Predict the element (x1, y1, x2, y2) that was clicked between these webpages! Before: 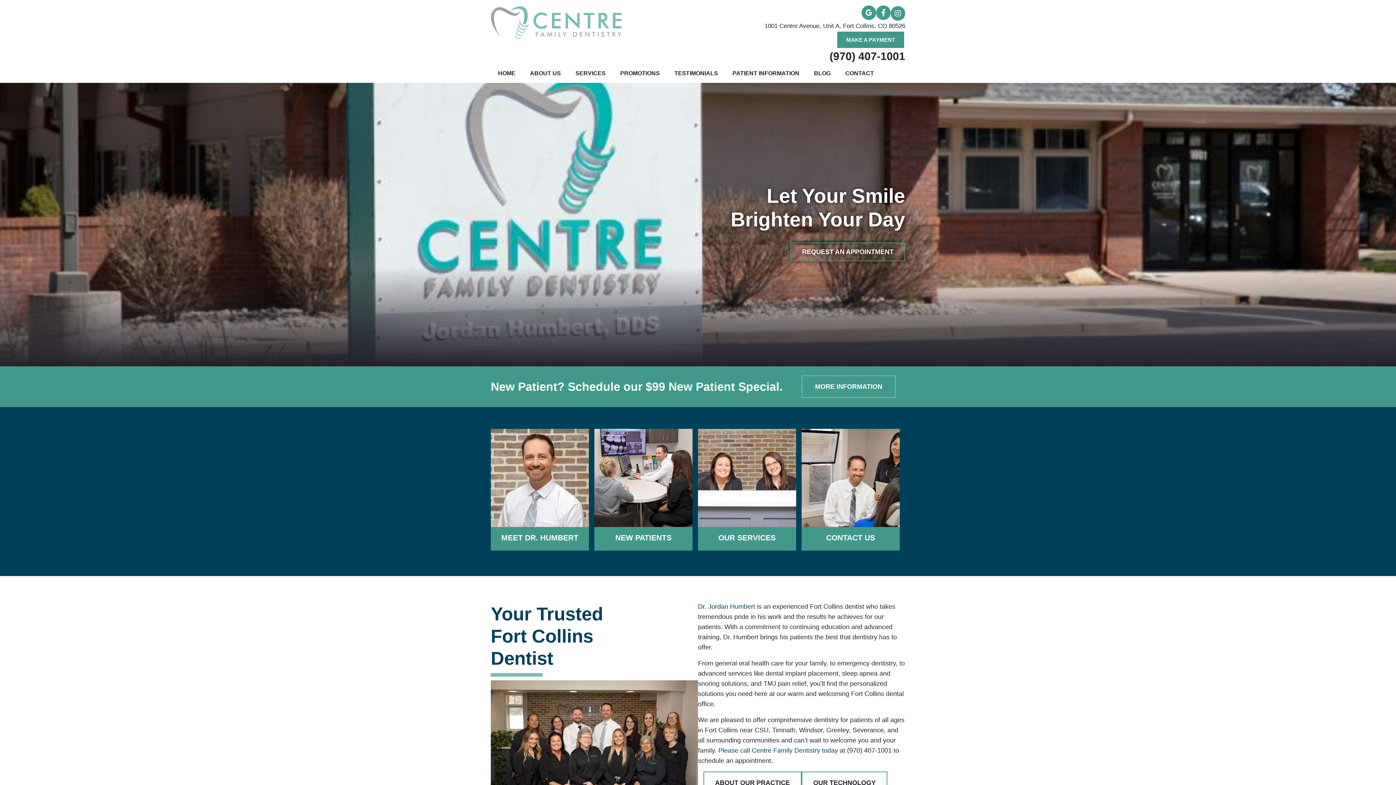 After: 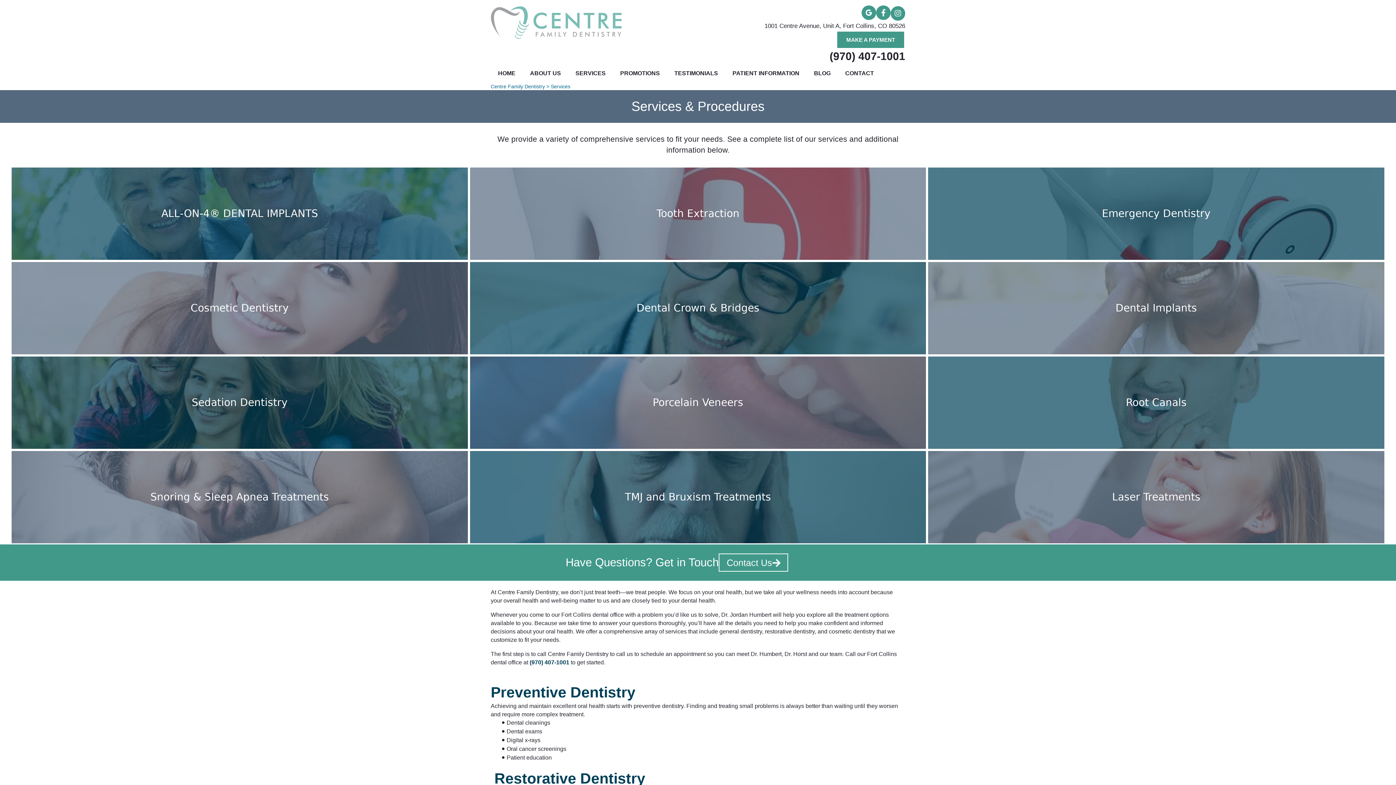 Action: bbox: (568, 63, 613, 82) label: SERVICES